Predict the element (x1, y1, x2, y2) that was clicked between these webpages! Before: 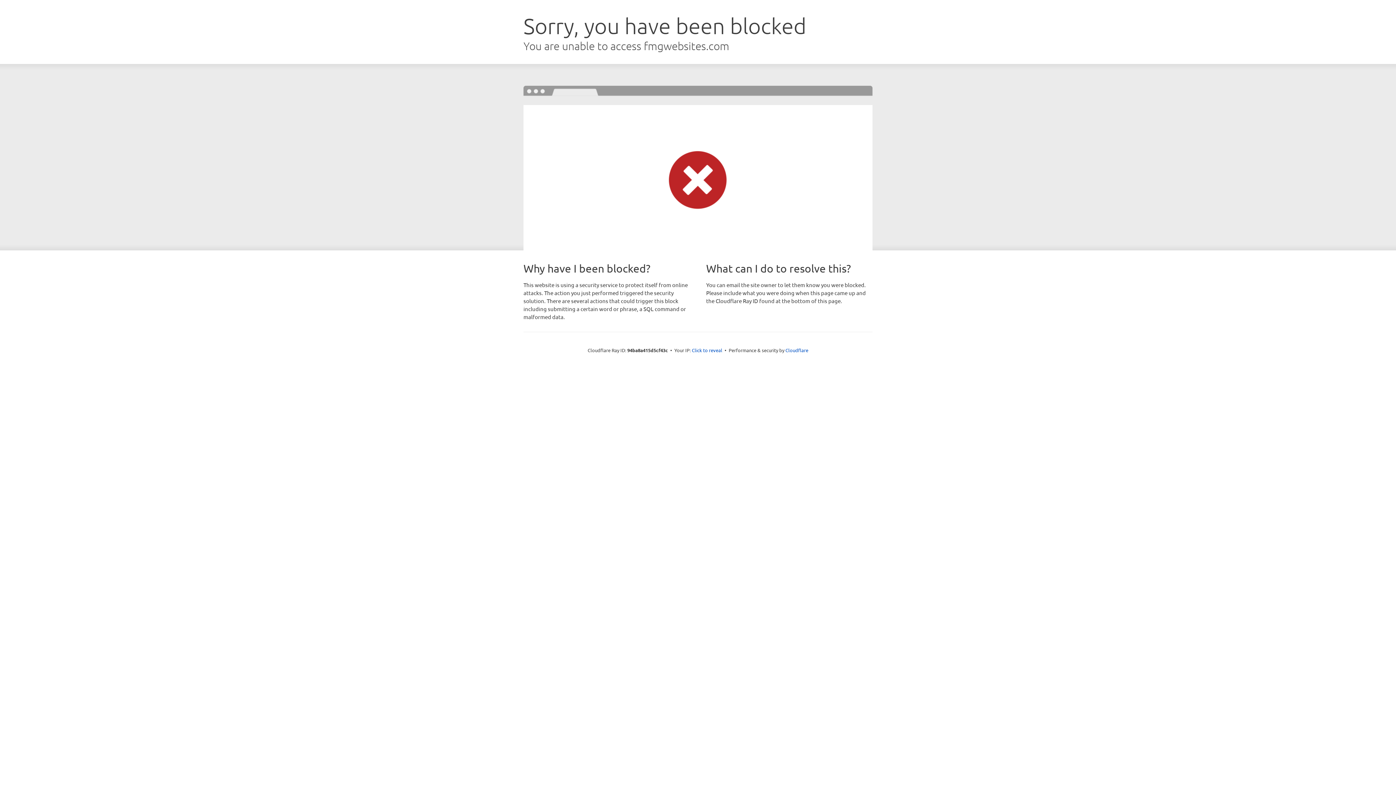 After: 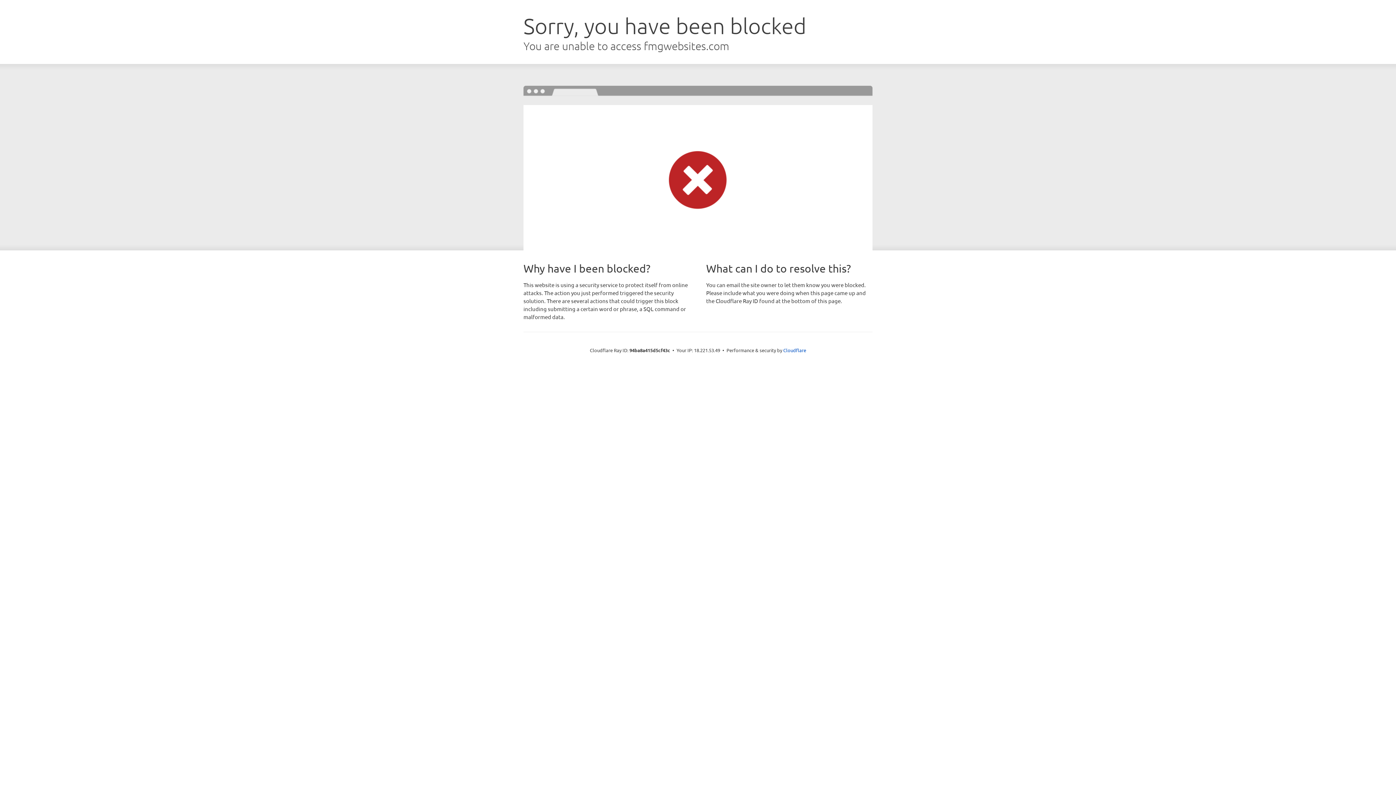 Action: label: Click to reveal bbox: (692, 346, 722, 353)